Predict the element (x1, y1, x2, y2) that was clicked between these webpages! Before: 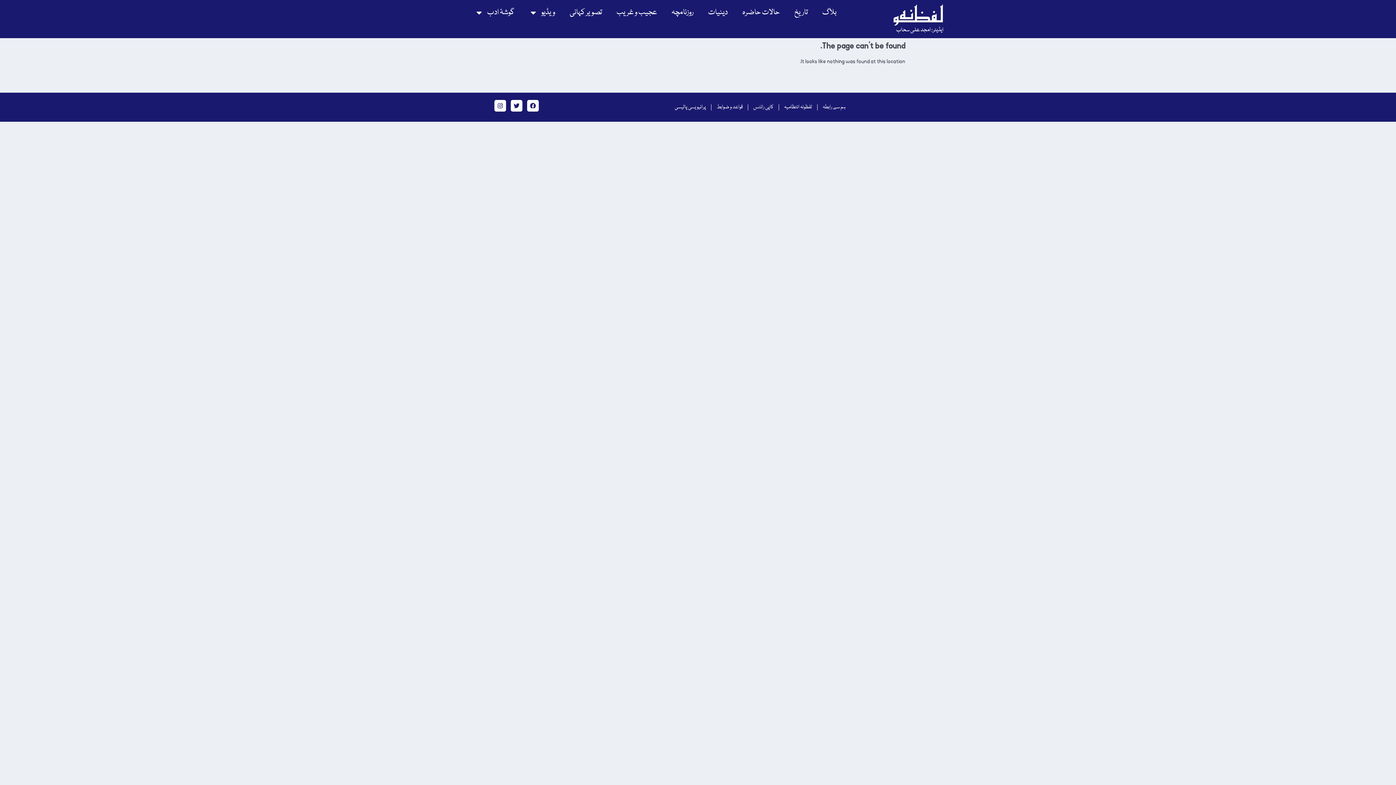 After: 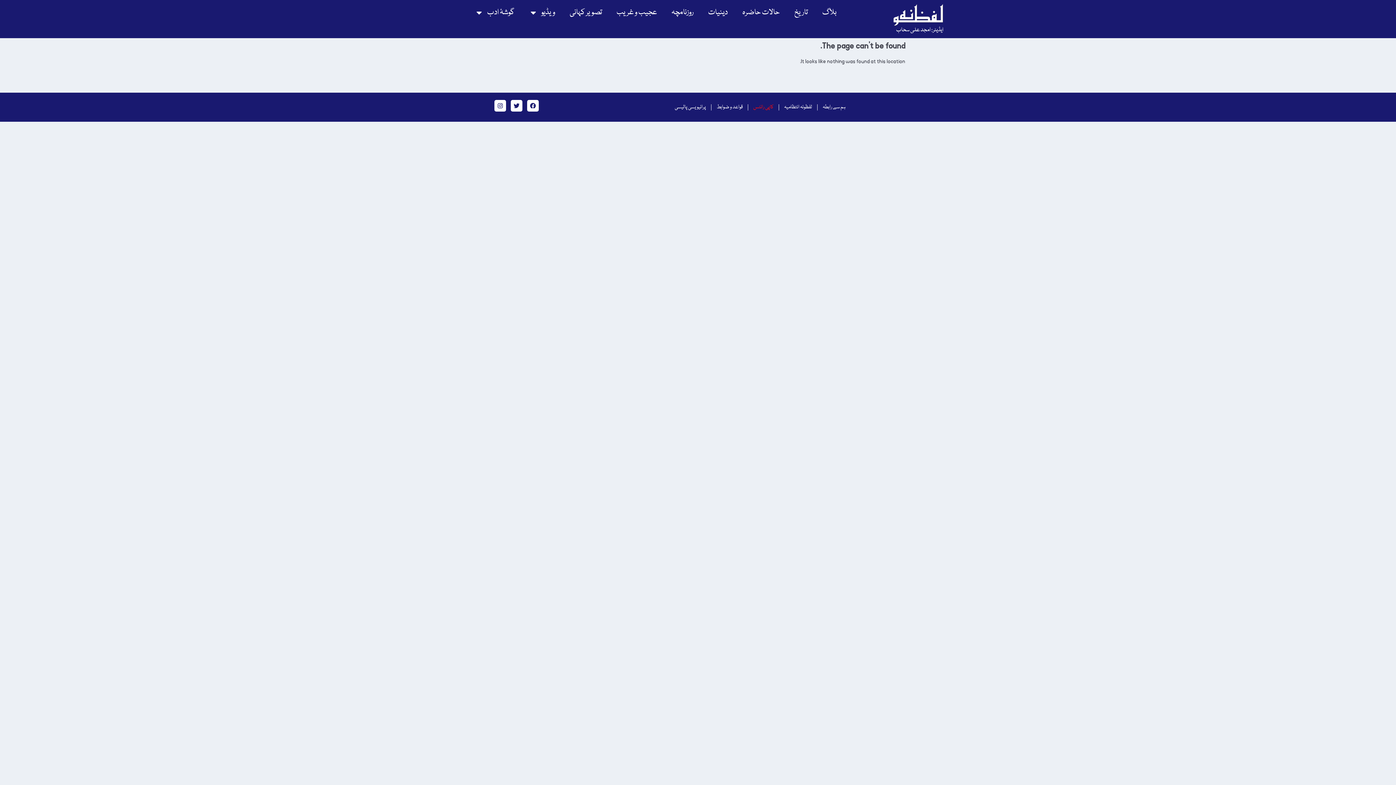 Action: bbox: (753, 100, 773, 114) label: کاپی رائٹس